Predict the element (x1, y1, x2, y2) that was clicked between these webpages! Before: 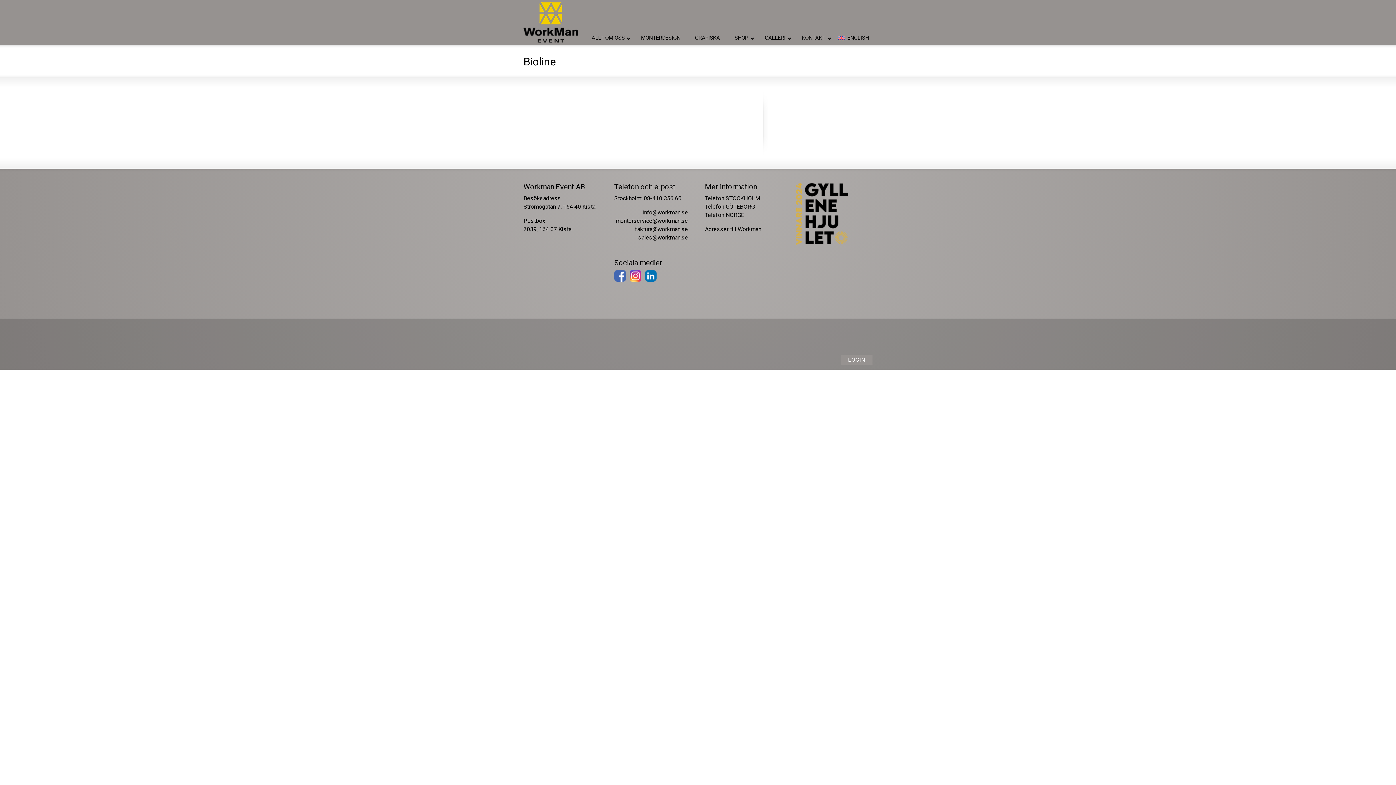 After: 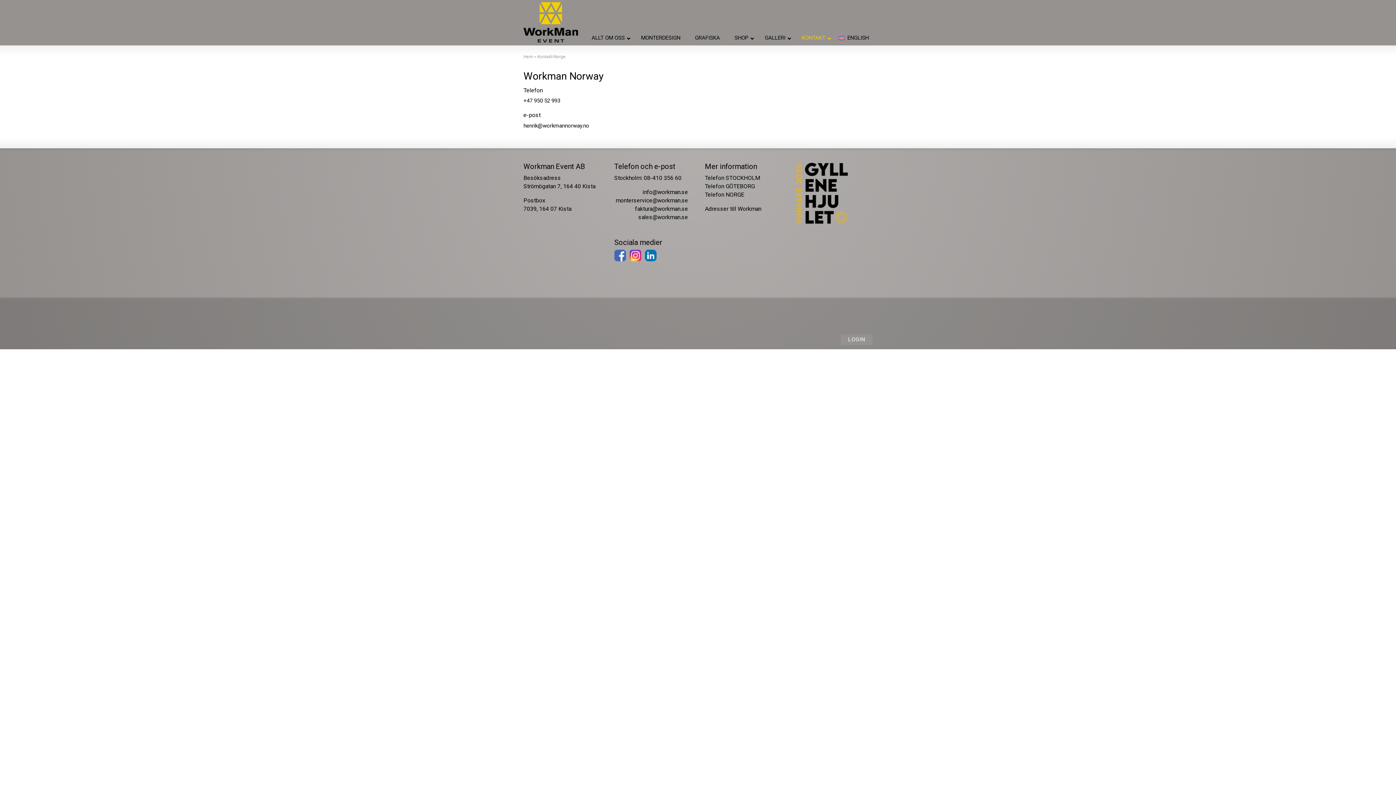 Action: label: Telefon NORGE bbox: (705, 211, 744, 218)